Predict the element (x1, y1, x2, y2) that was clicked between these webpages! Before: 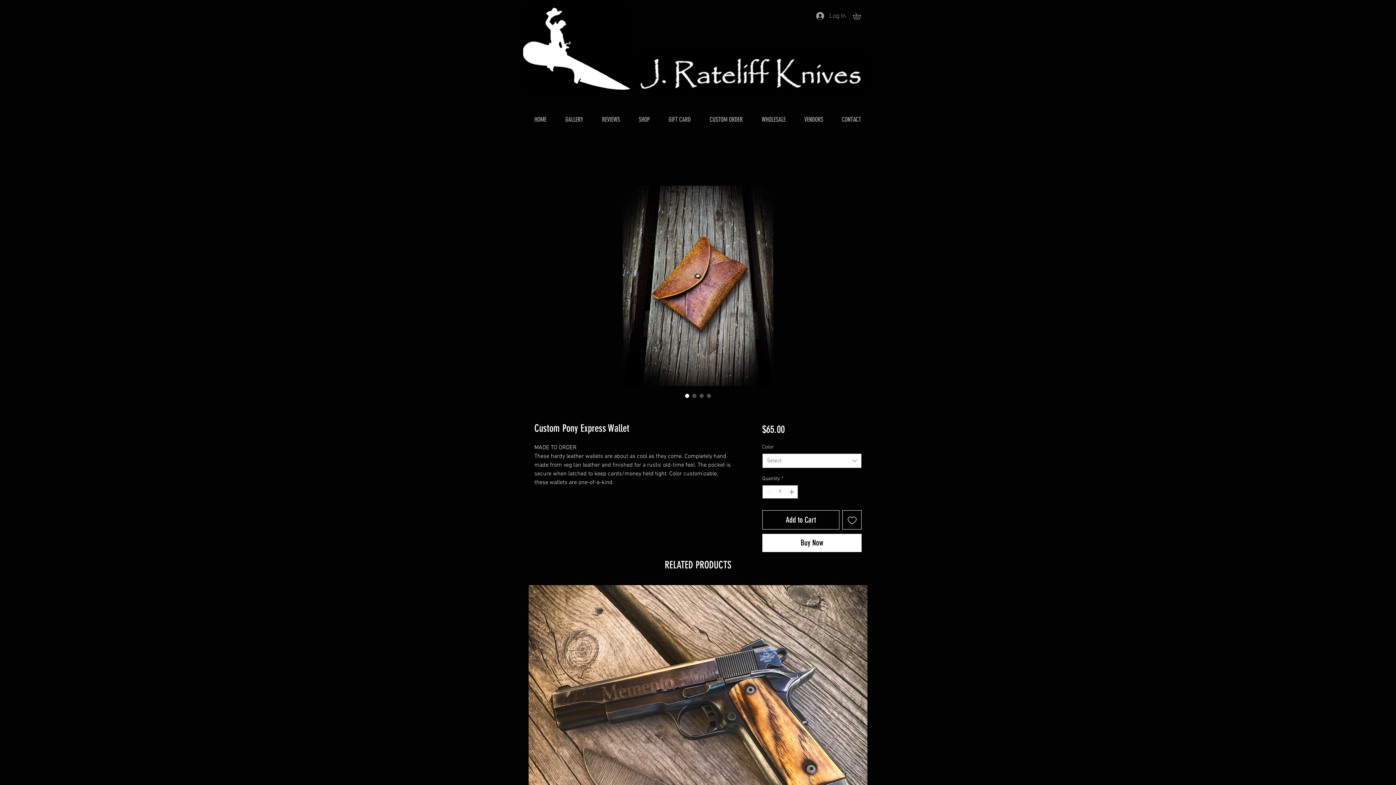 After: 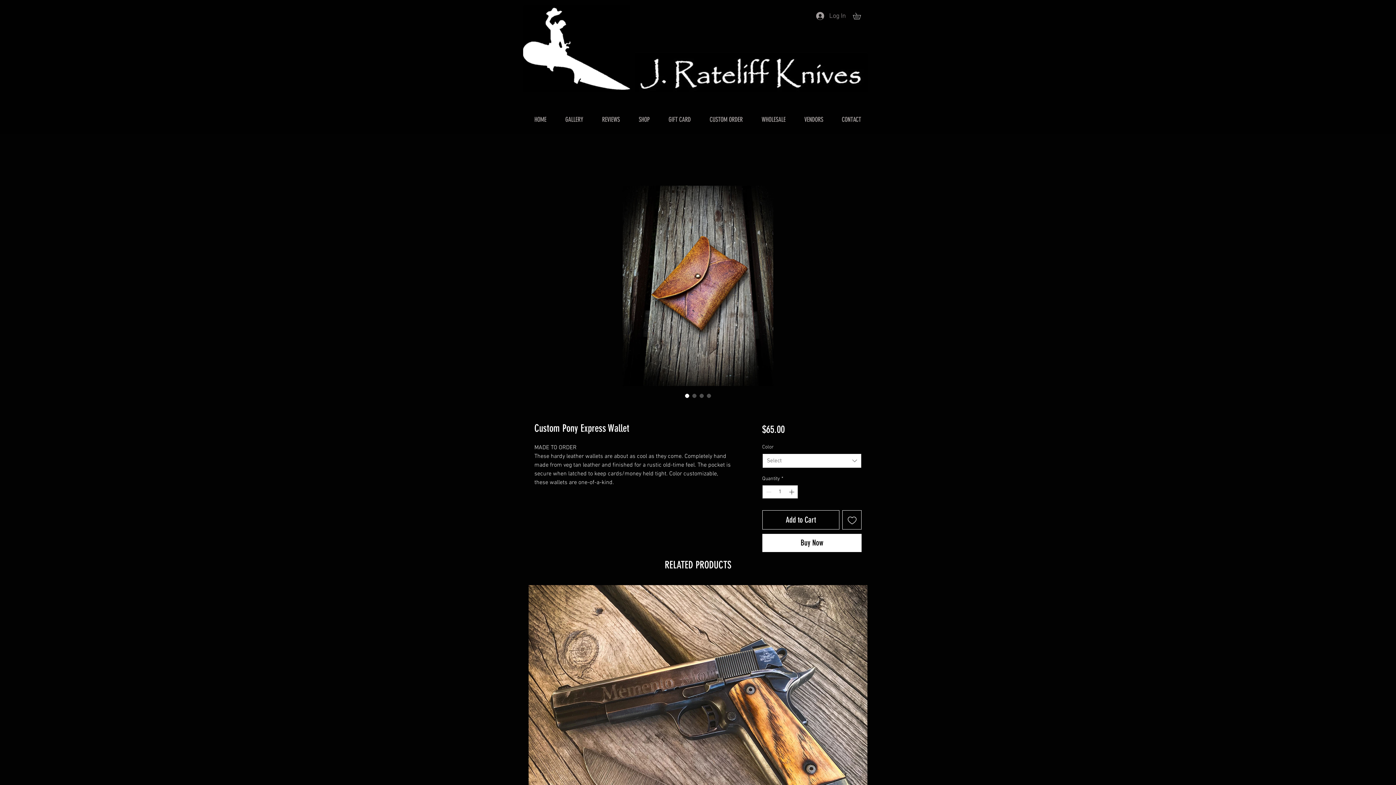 Action: bbox: (762, 453, 861, 468) label: Select